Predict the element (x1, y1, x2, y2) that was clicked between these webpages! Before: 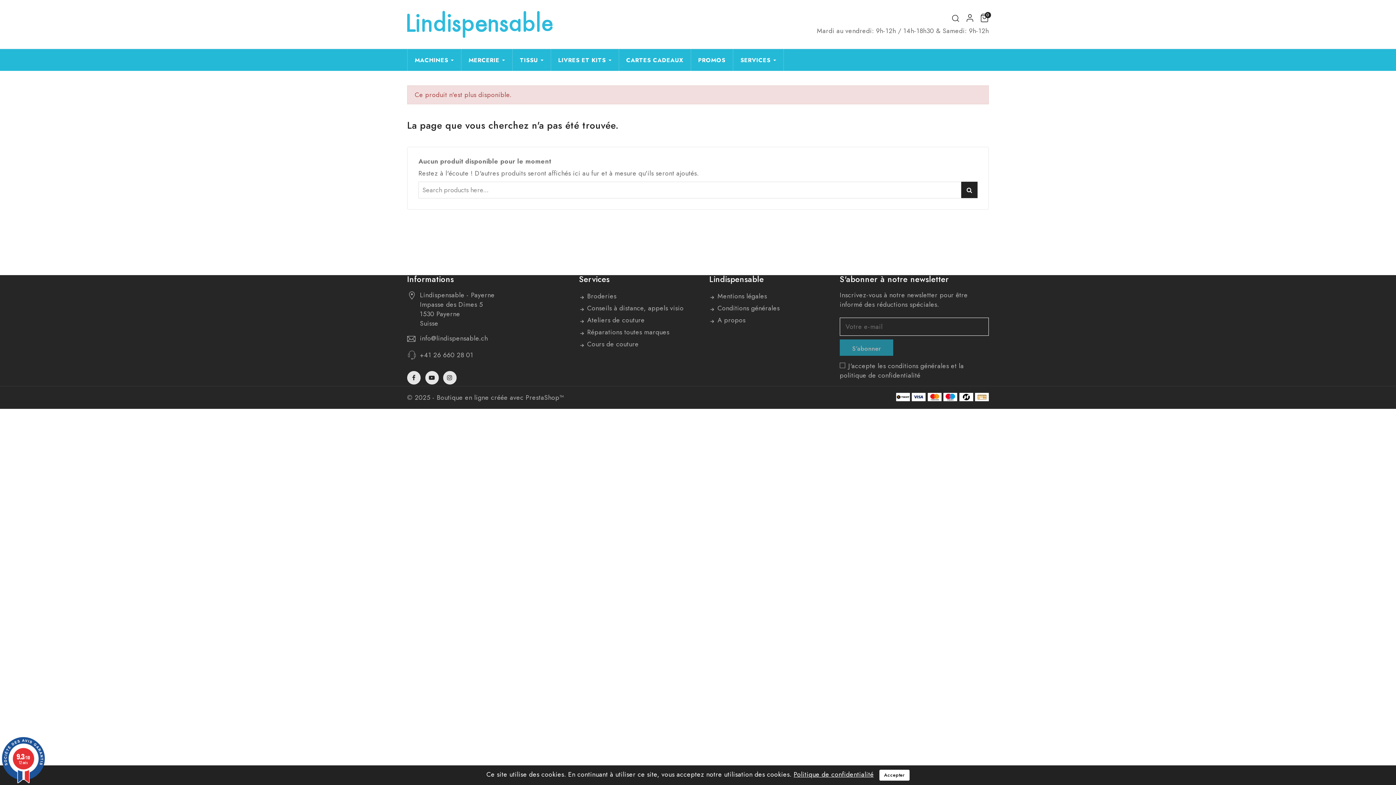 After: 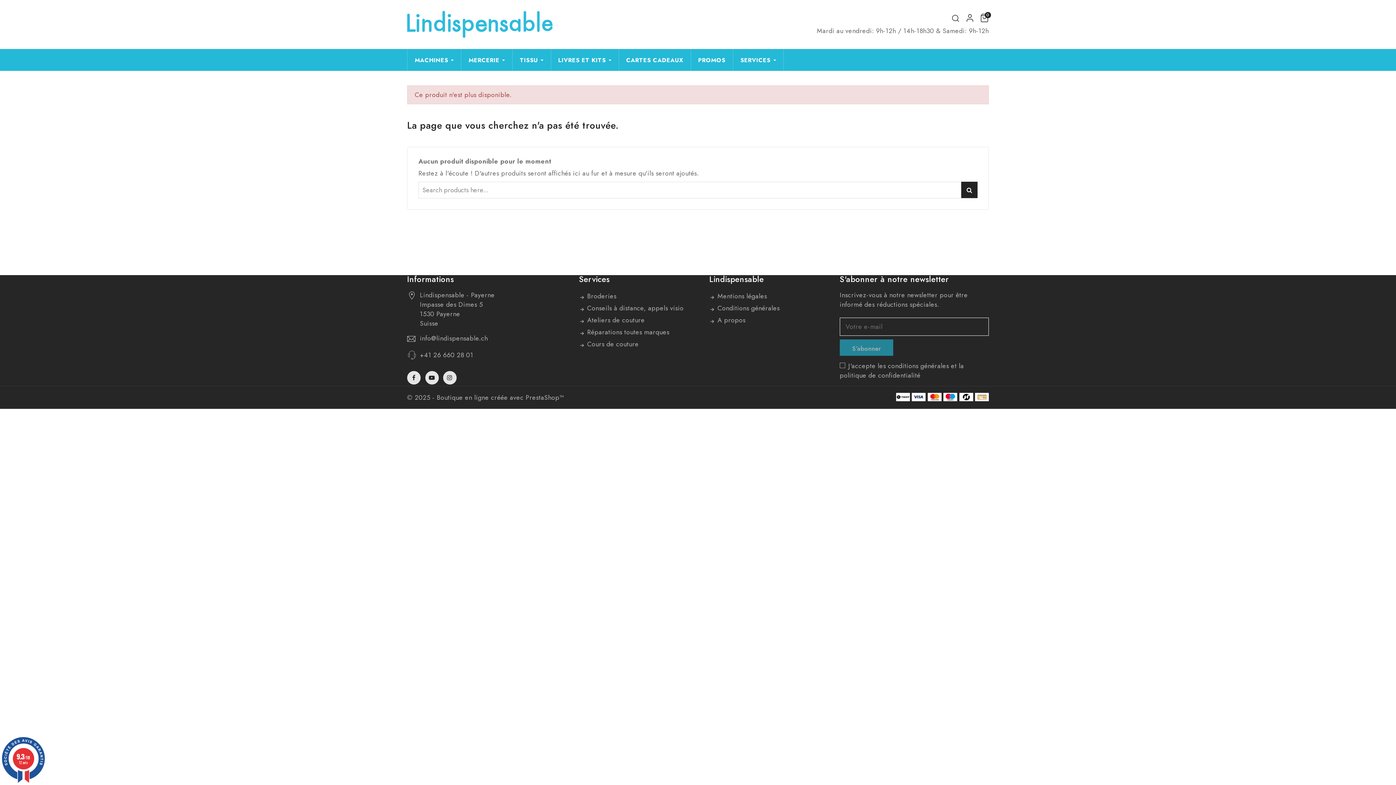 Action: bbox: (879, 770, 909, 781) label: Accepter